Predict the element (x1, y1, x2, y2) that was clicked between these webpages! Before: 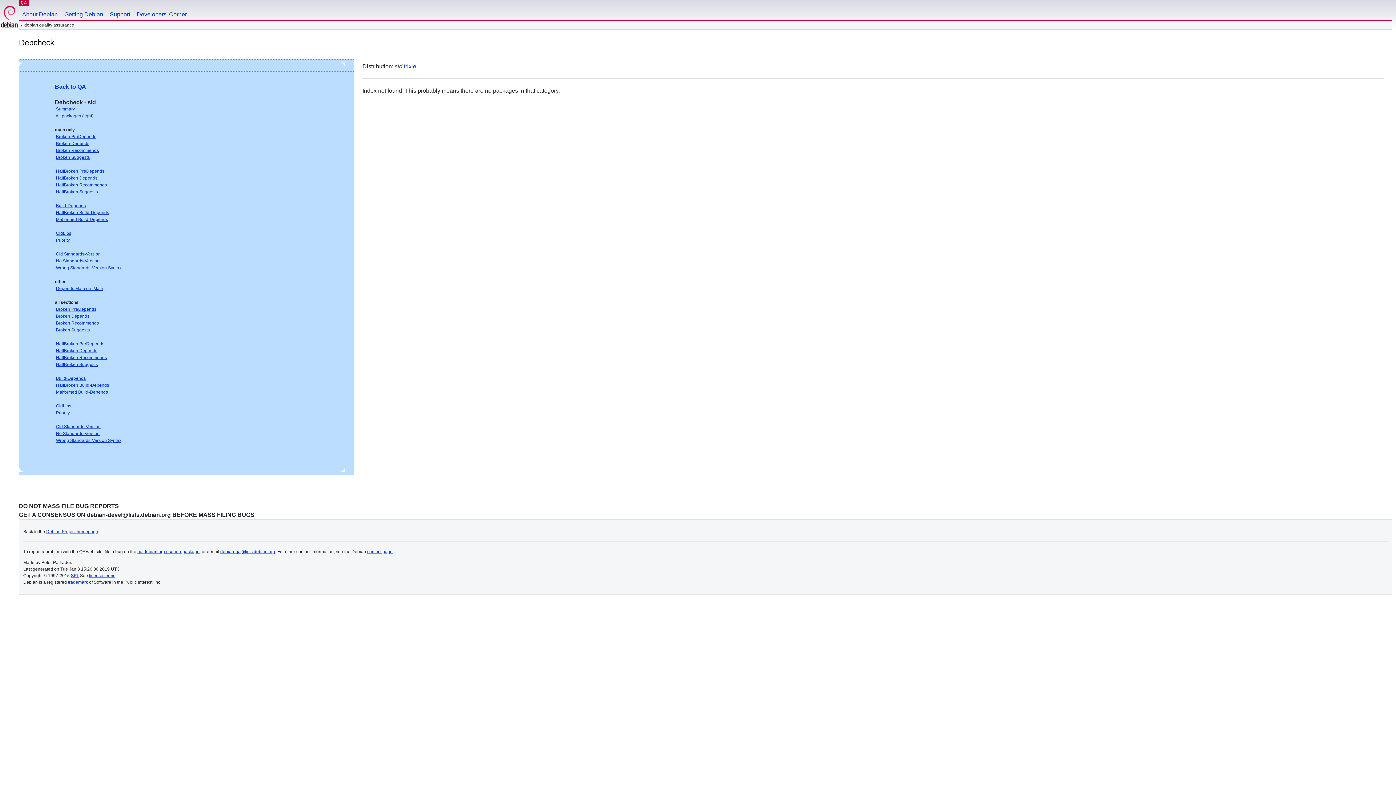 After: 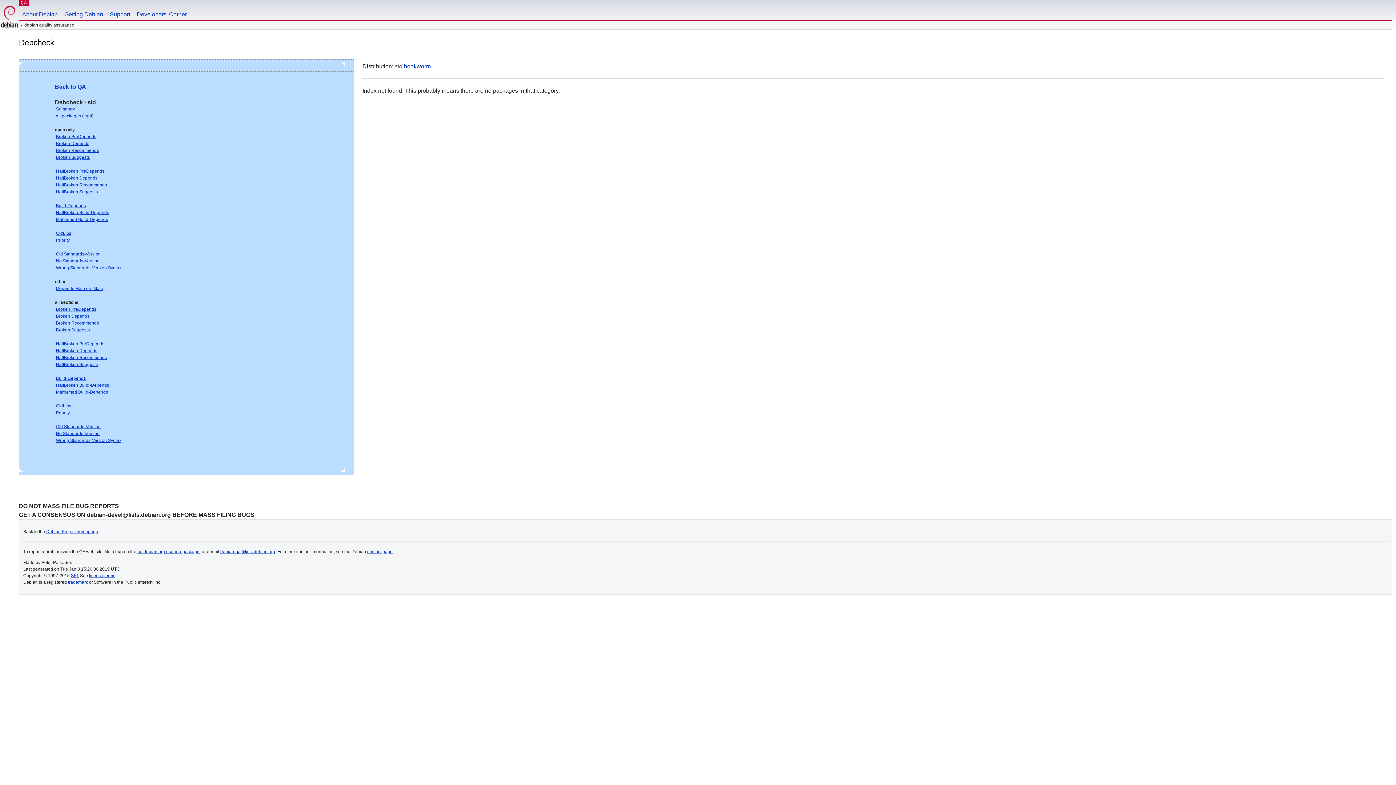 Action: label: No Standards-Version bbox: (56, 258, 99, 263)